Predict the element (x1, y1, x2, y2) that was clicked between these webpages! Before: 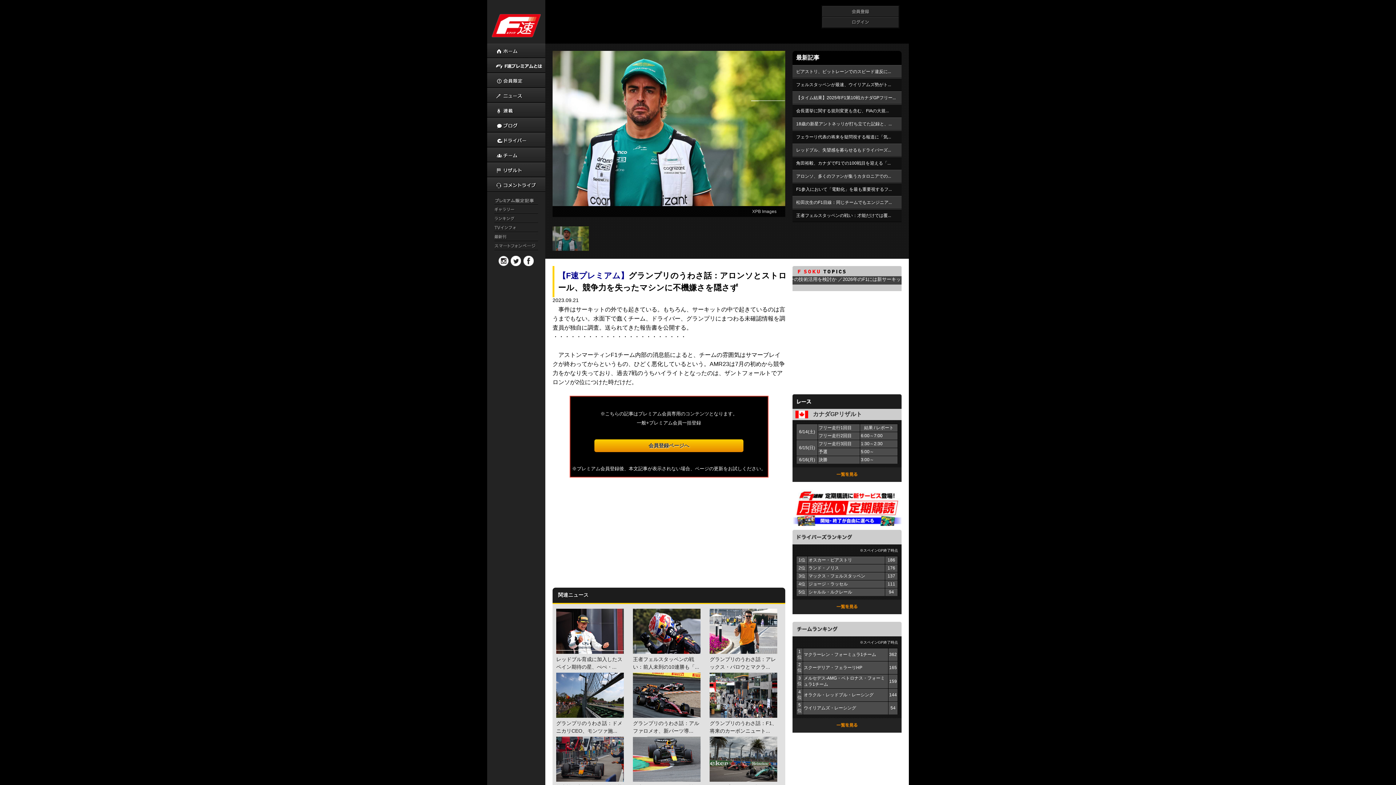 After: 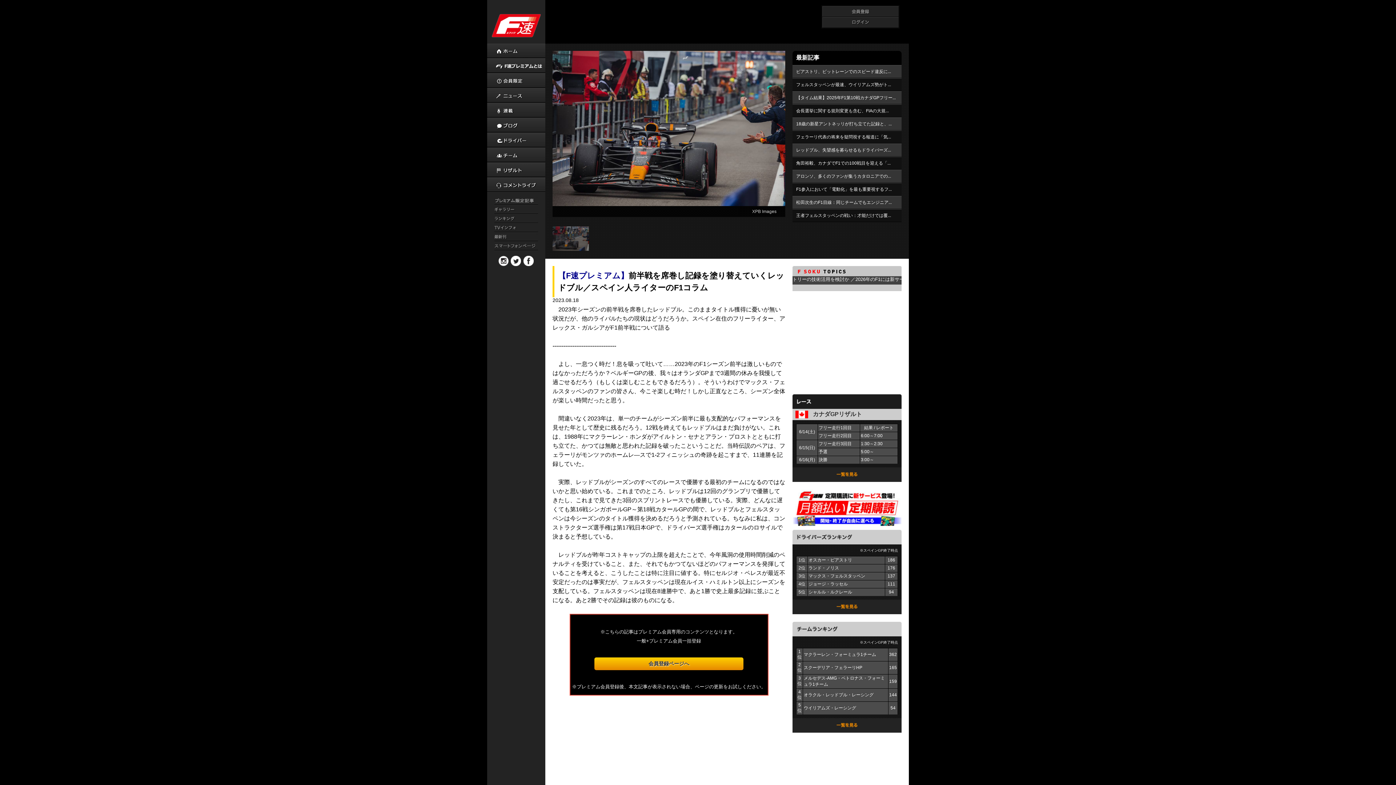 Action: label: 前半戦を席巻し記録を塗り替えていくレッドブル／ス... bbox: (552, 737, 627, 799)